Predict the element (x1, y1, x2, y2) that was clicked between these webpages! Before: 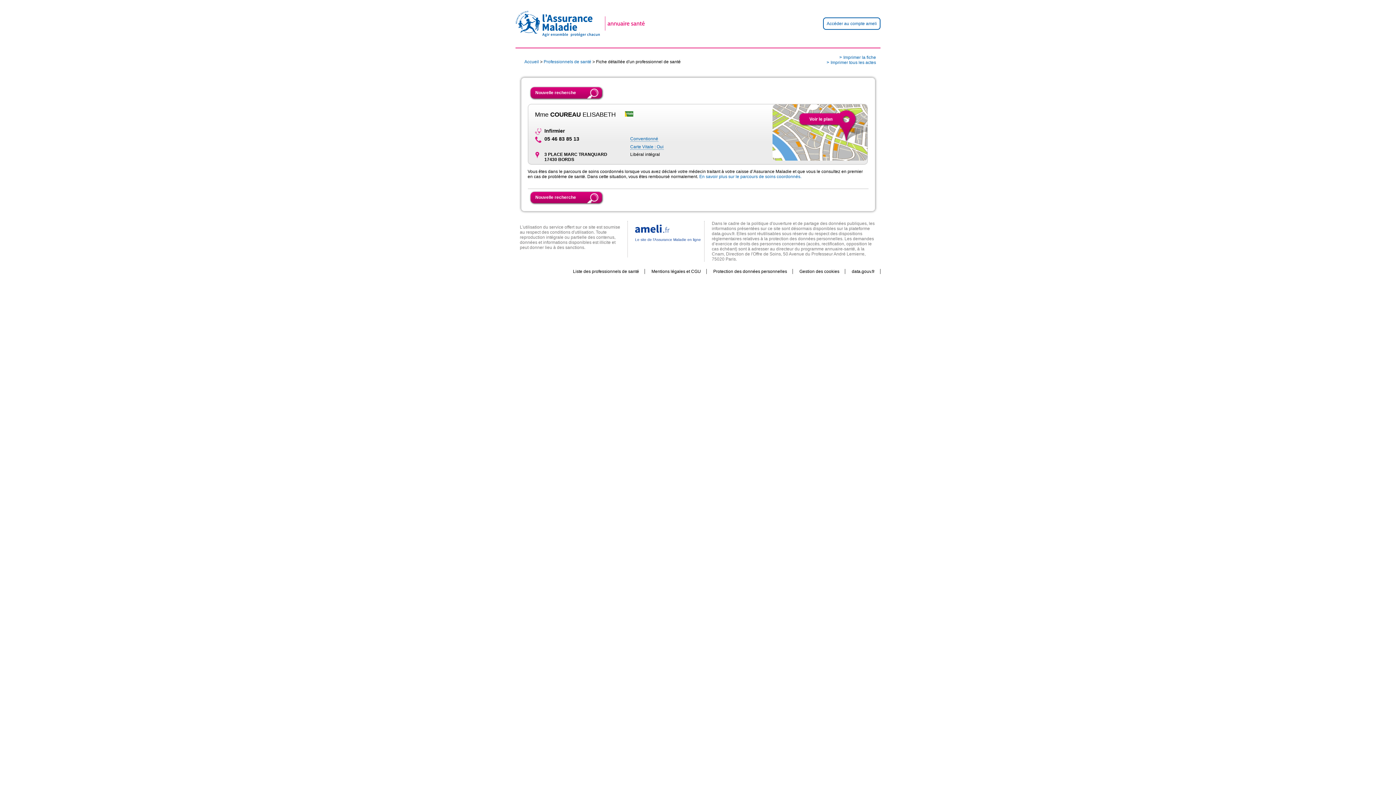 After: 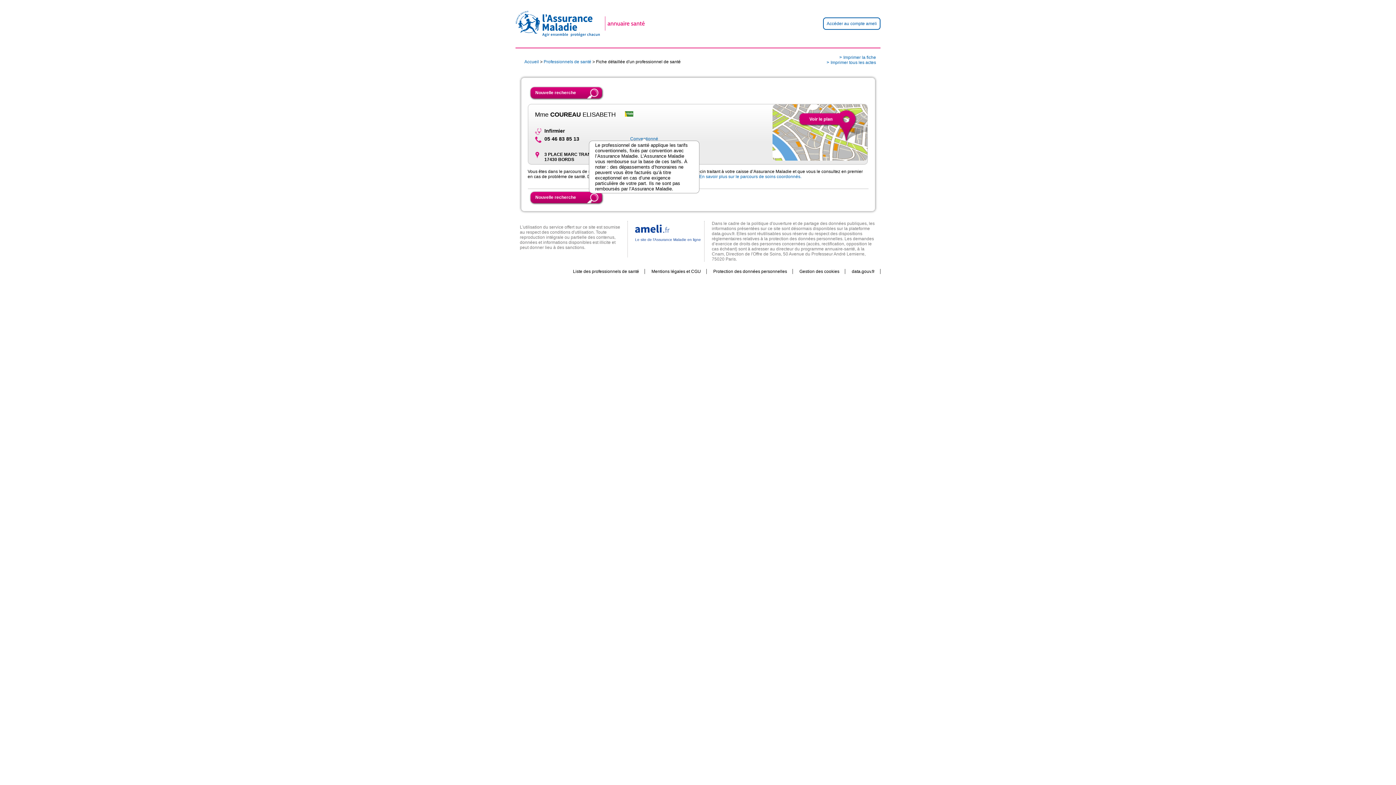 Action: bbox: (630, 136, 658, 141) label: Conventionné